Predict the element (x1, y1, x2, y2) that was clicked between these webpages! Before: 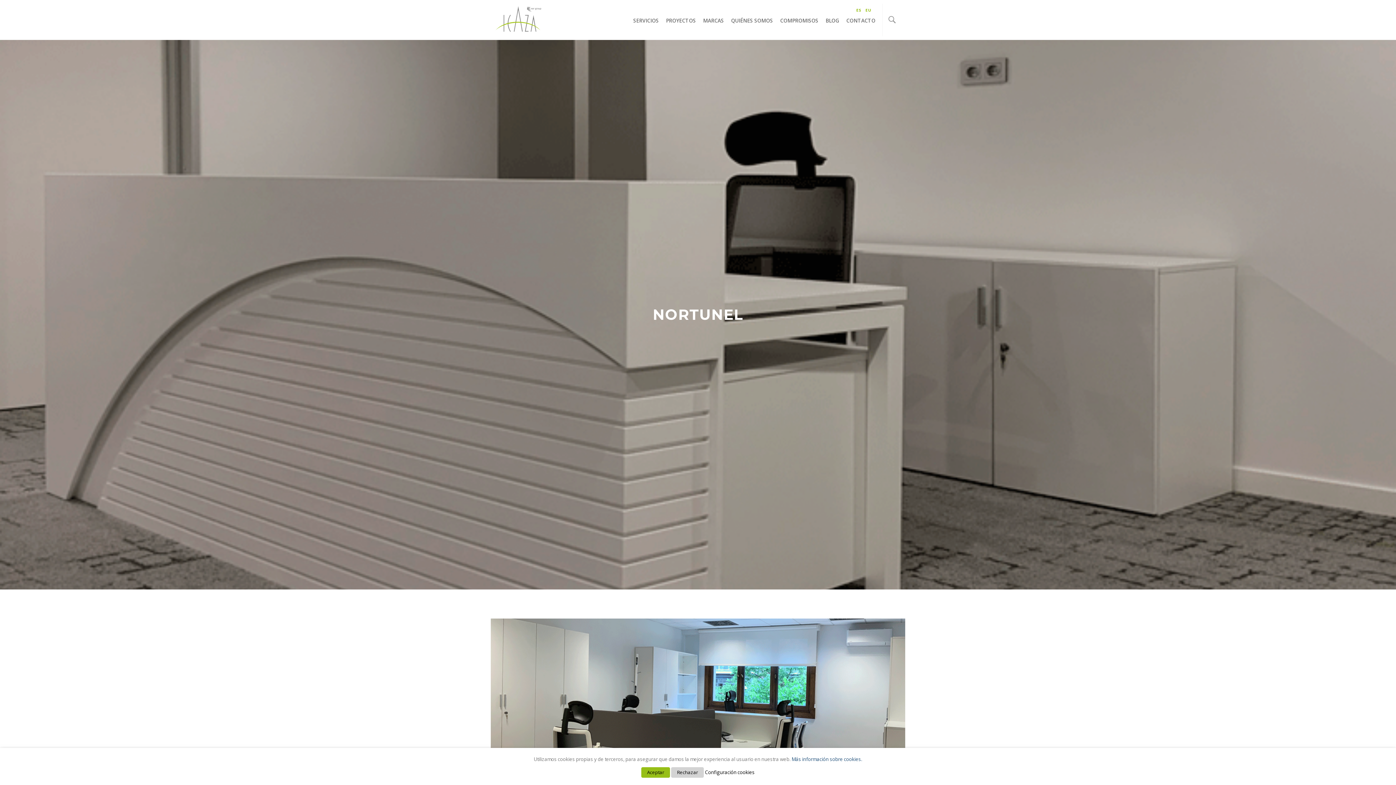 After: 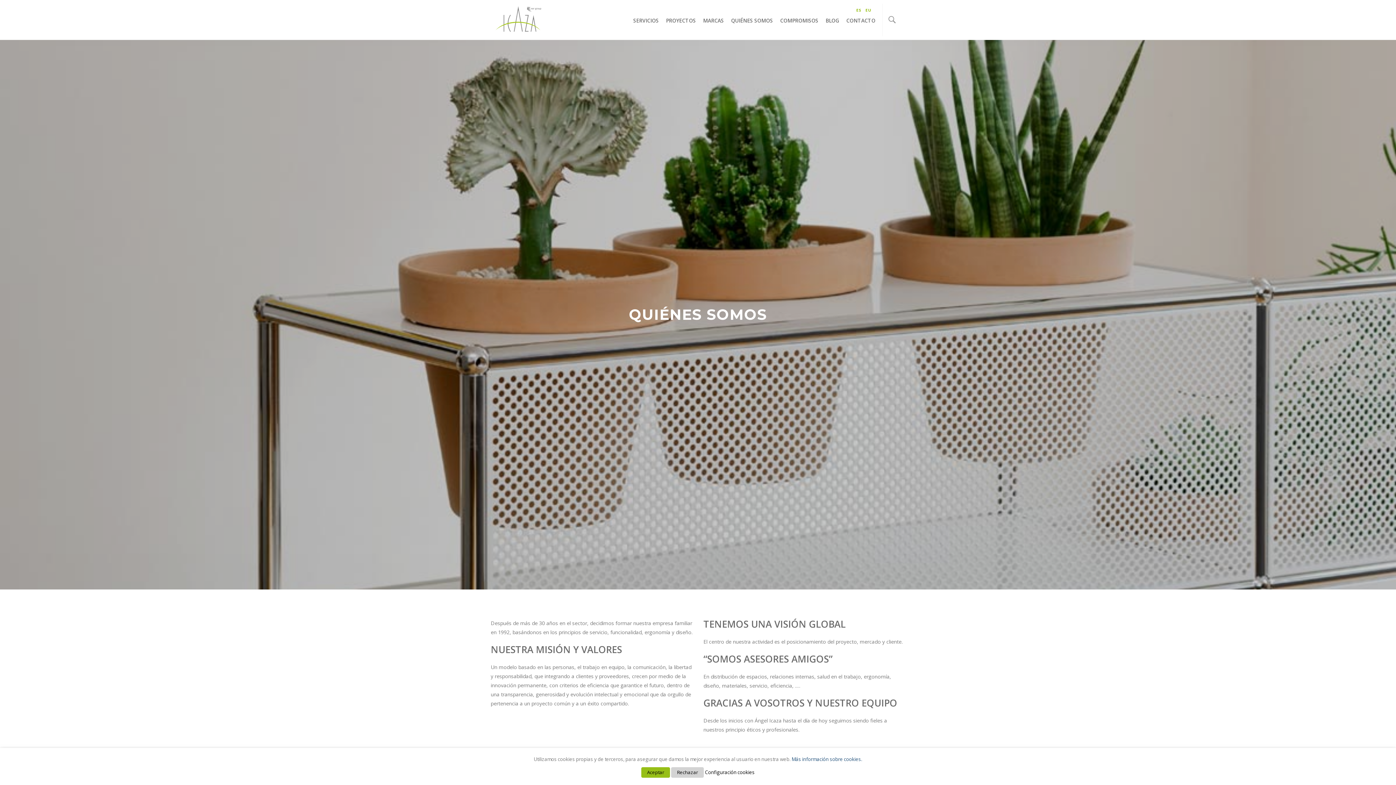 Action: bbox: (727, 5, 776, 36) label: QUIÉNES SOMOS